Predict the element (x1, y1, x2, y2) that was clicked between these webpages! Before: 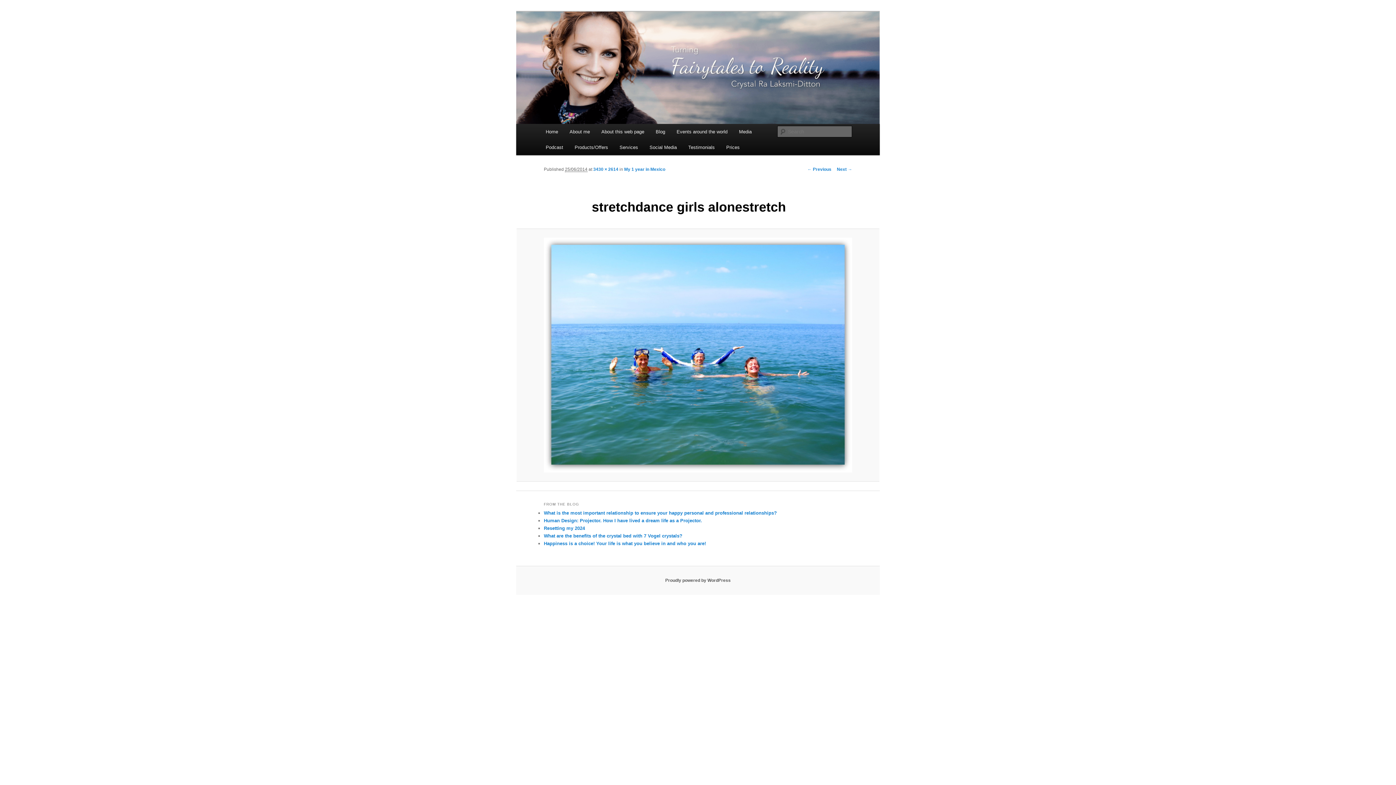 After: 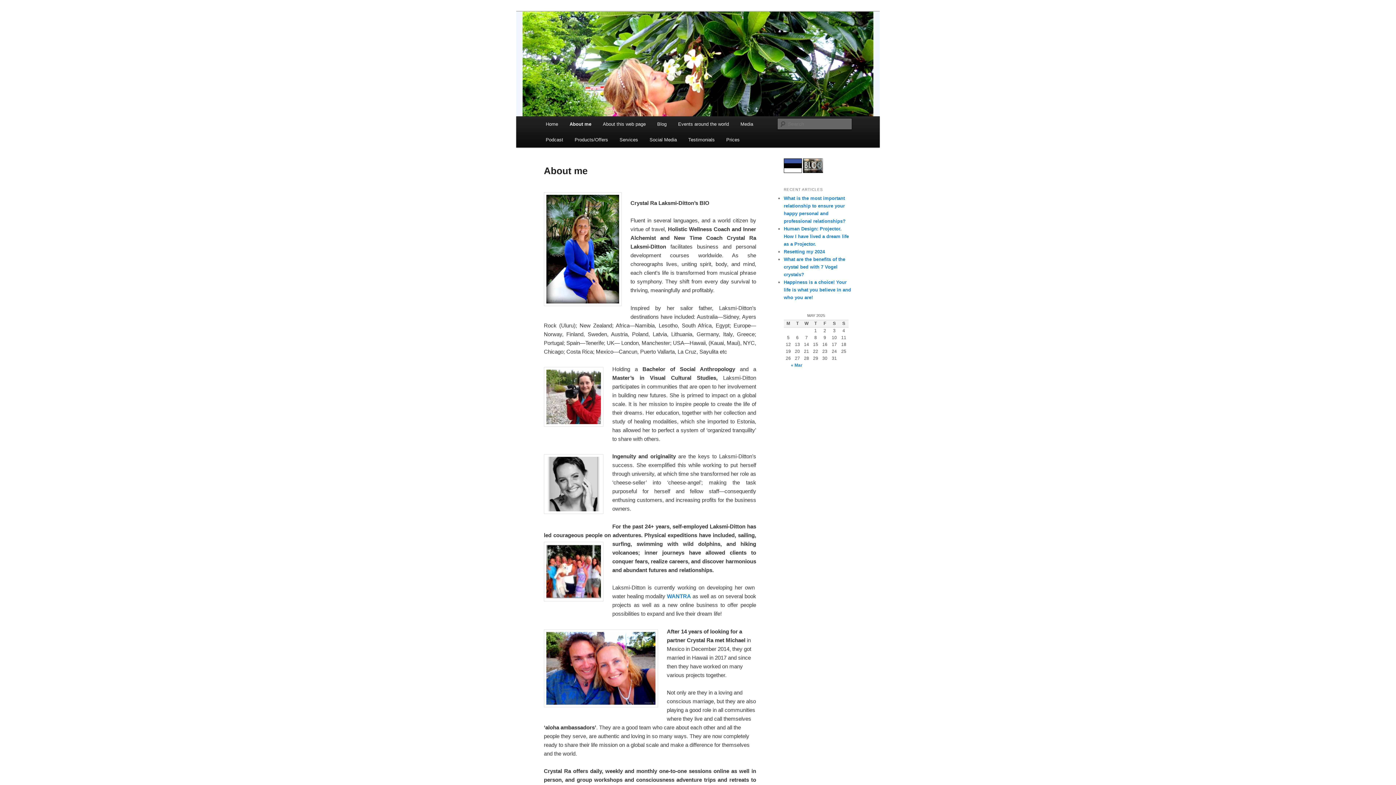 Action: bbox: (563, 124, 595, 139) label: About me